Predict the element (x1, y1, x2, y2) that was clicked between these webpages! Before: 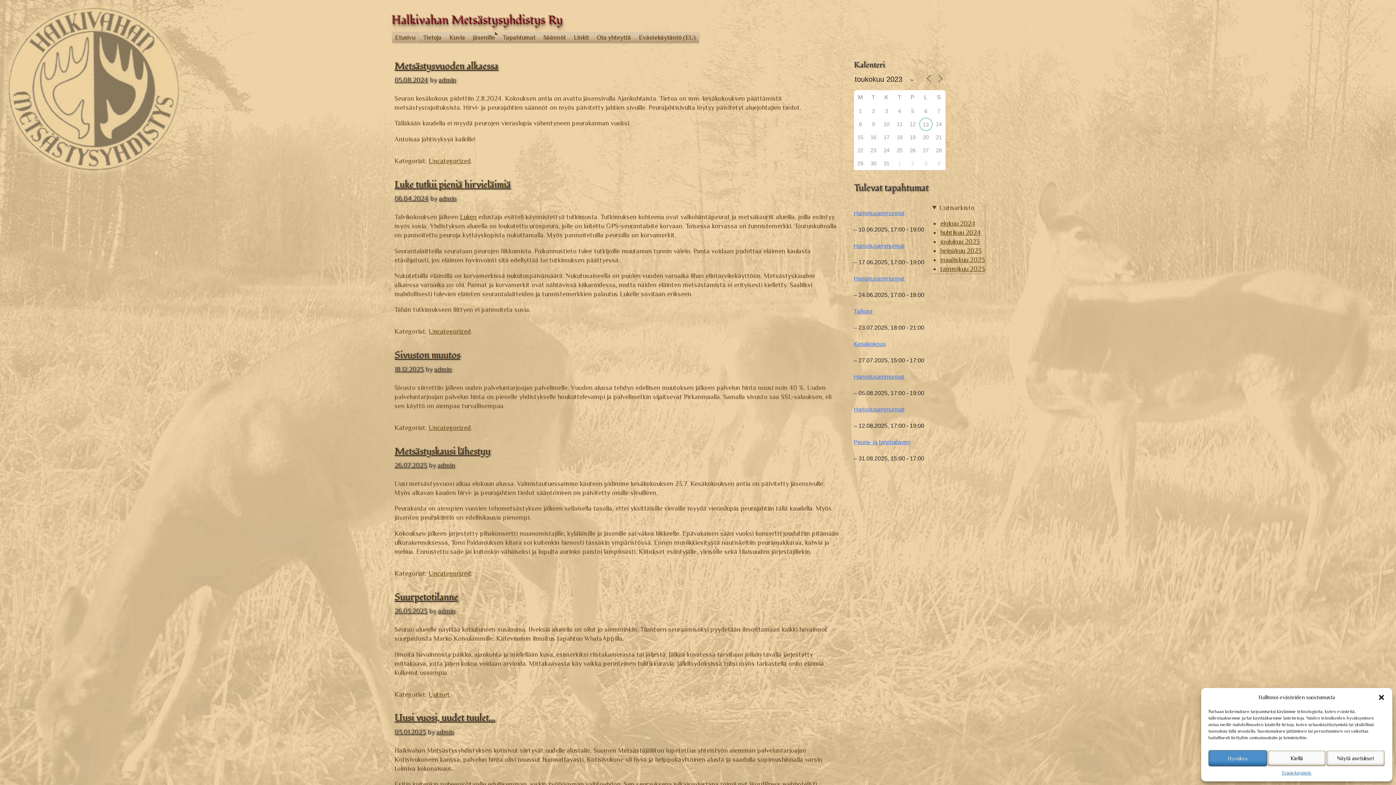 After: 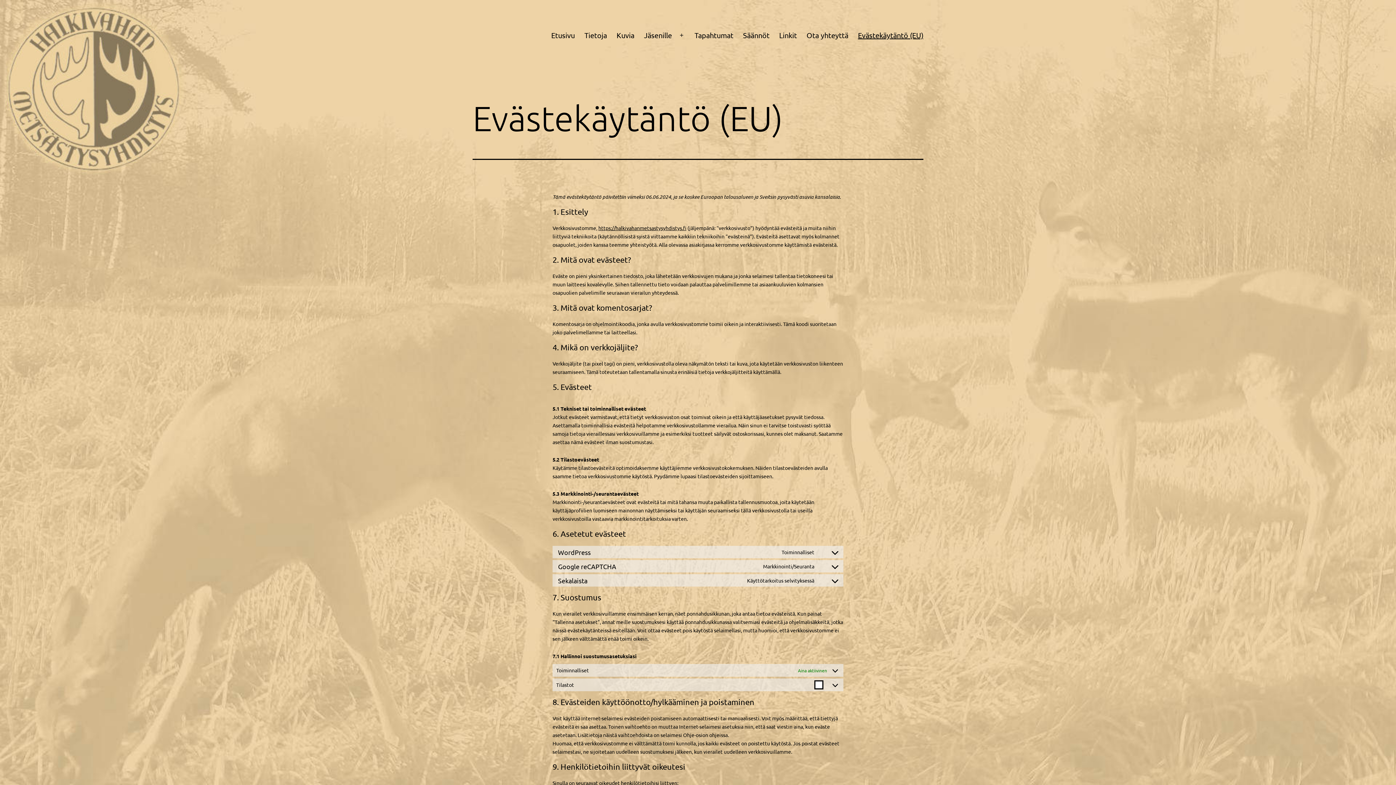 Action: bbox: (635, 31, 698, 42) label: Evästekäytäntö (EU)